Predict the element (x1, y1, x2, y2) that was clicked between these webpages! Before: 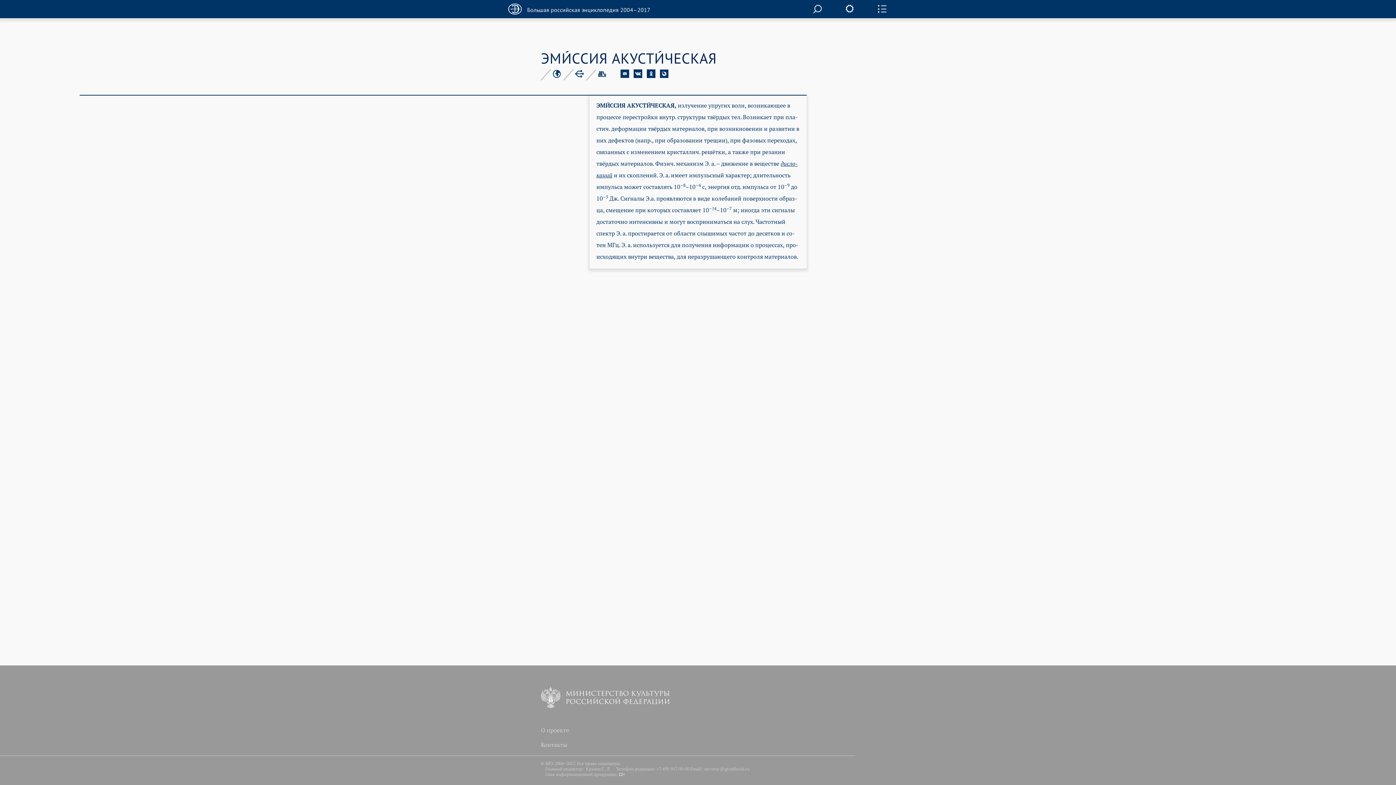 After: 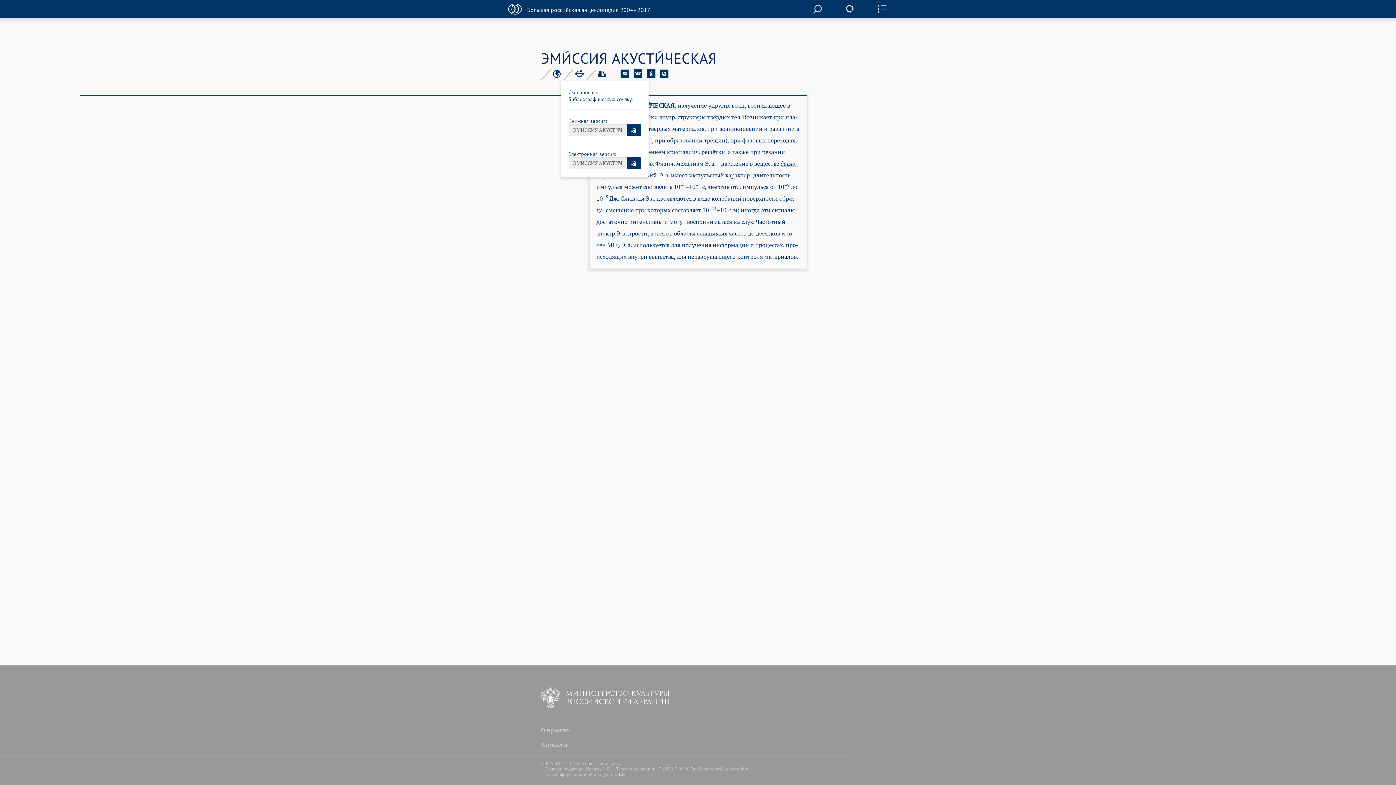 Action: bbox: (598, 69, 606, 76)